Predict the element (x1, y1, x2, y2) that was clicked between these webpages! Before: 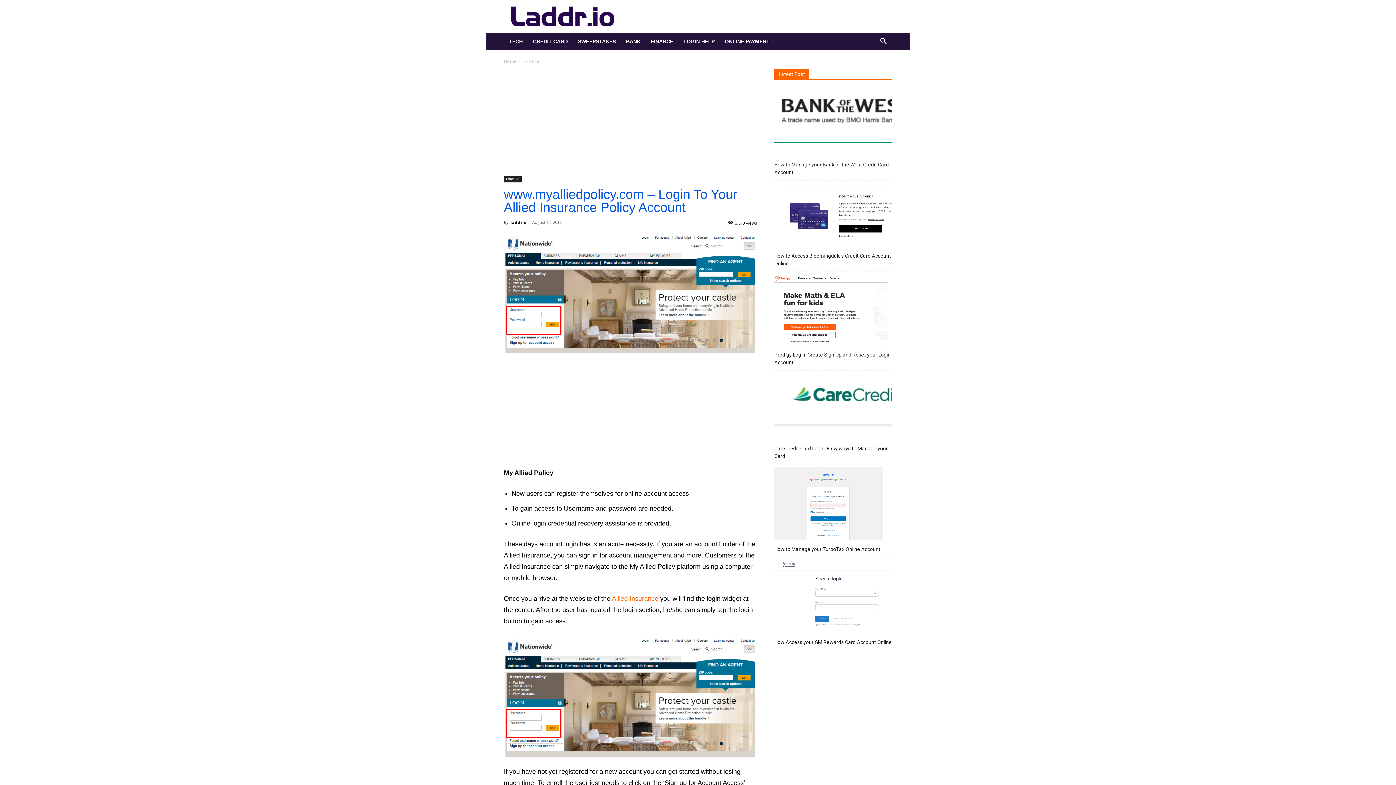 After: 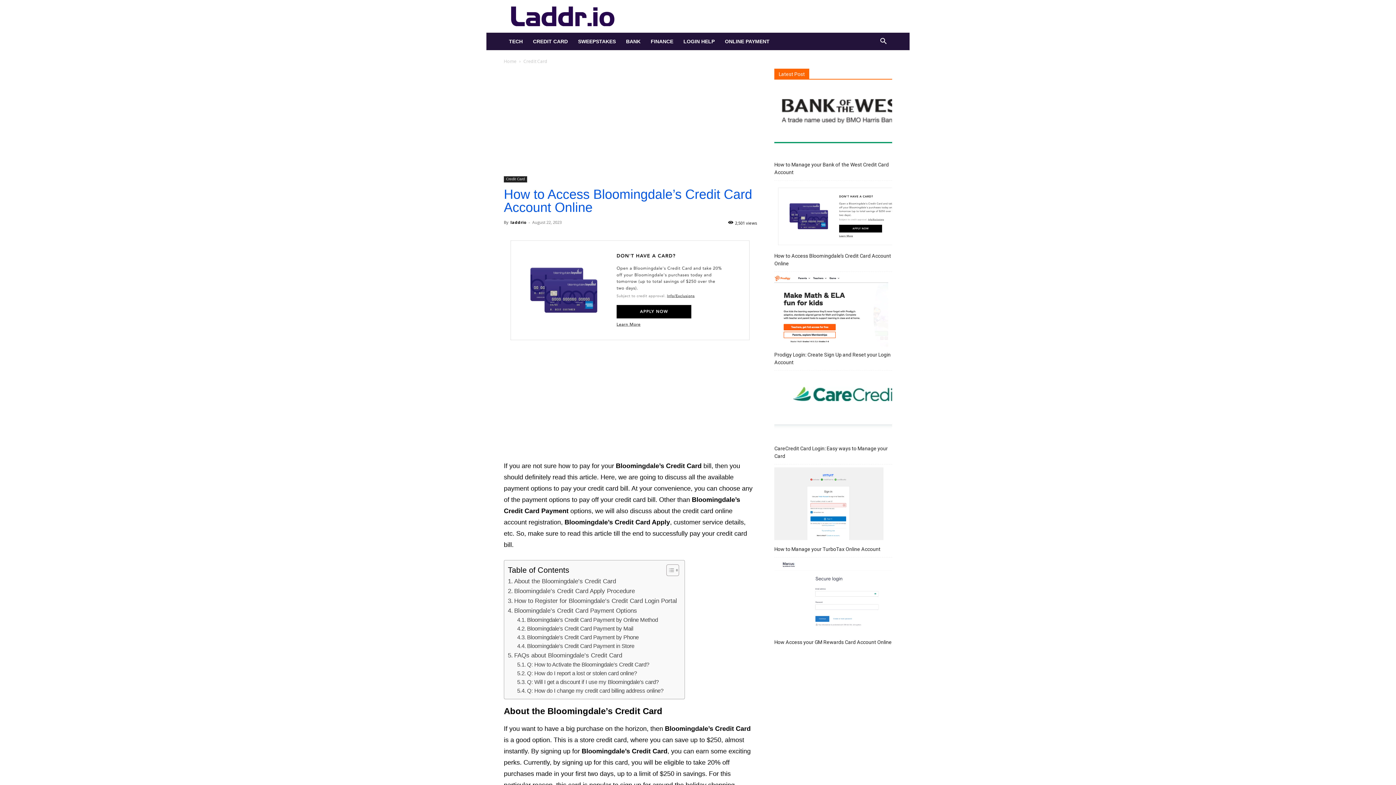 Action: label: How to Access Bloomingdale’s Credit Card Account Online bbox: (774, 183, 920, 250)